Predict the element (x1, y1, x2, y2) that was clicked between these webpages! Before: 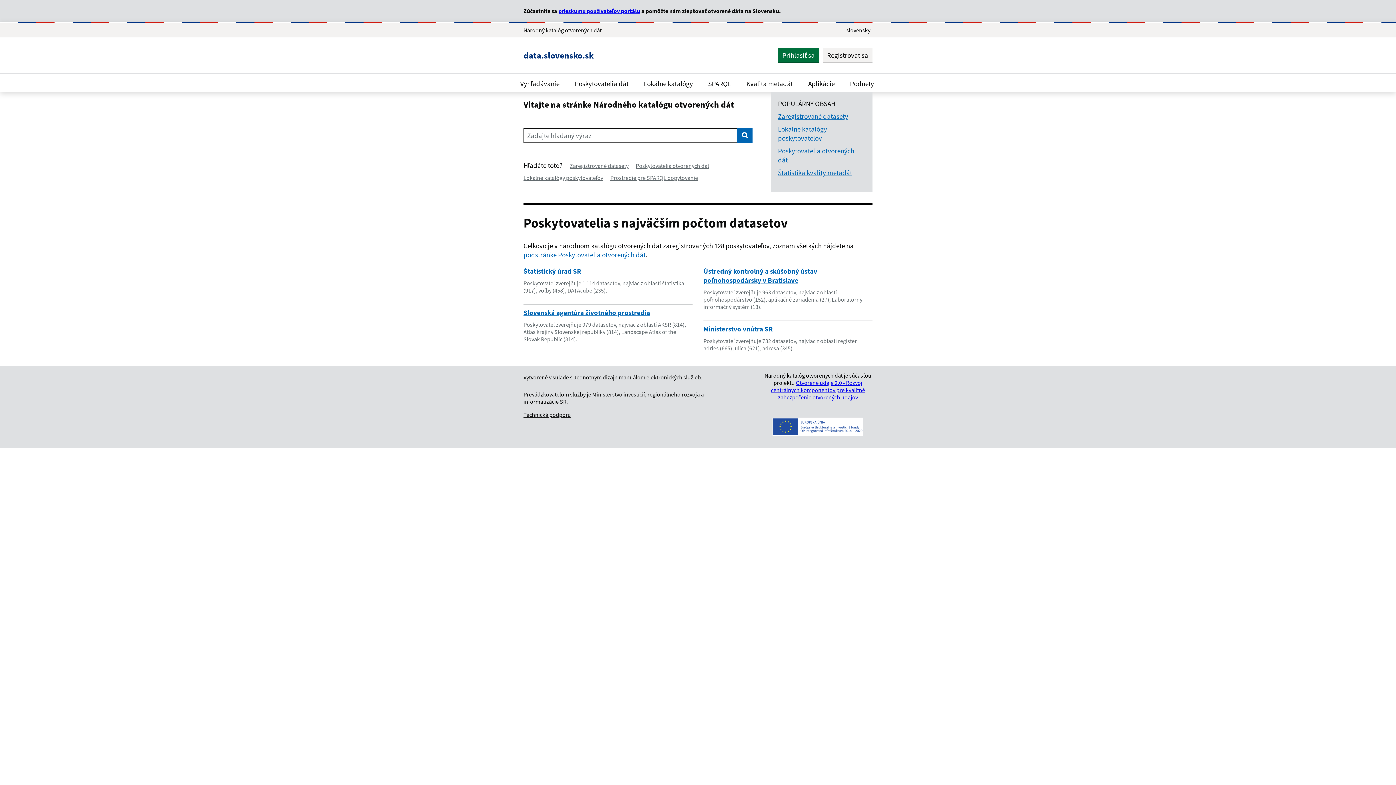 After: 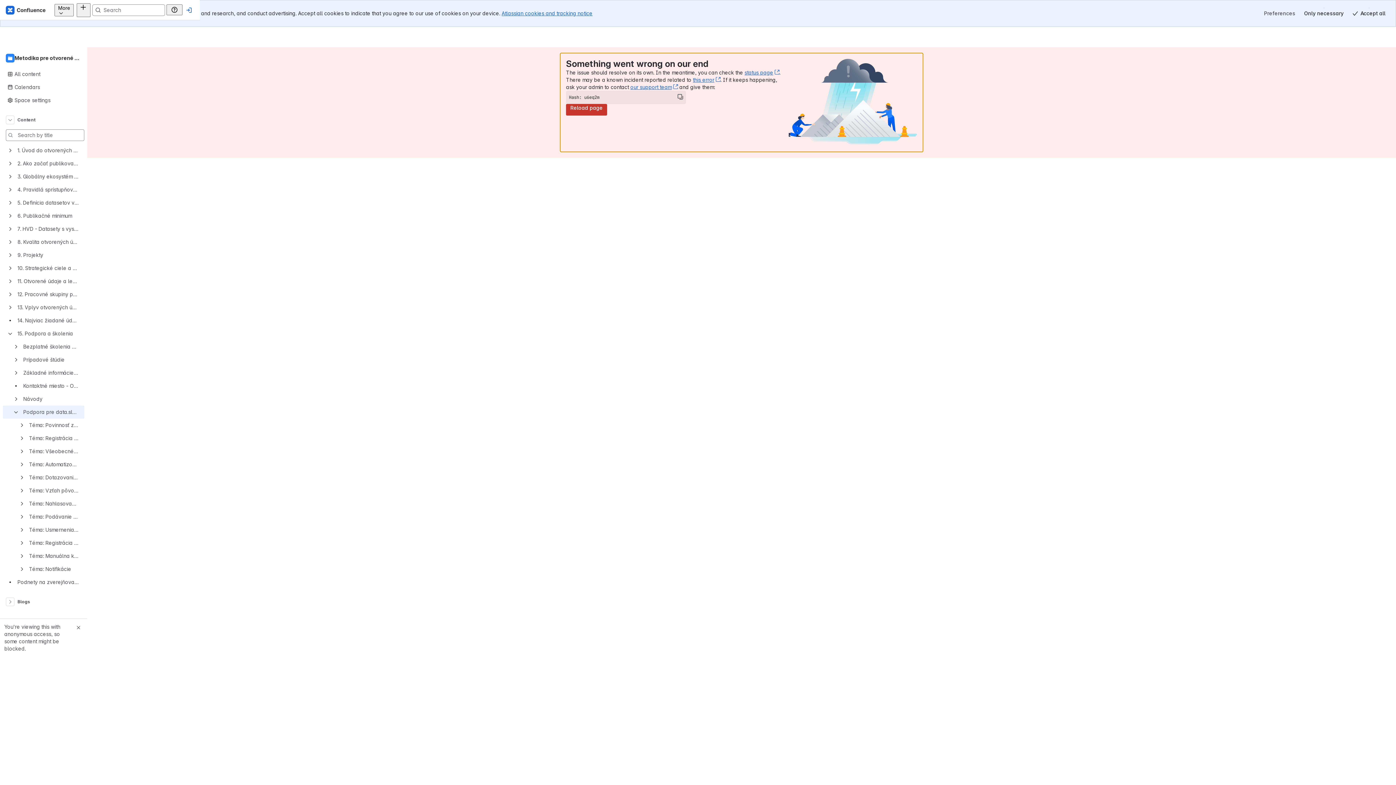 Action: bbox: (523, 411, 570, 418) label: Technická podpora